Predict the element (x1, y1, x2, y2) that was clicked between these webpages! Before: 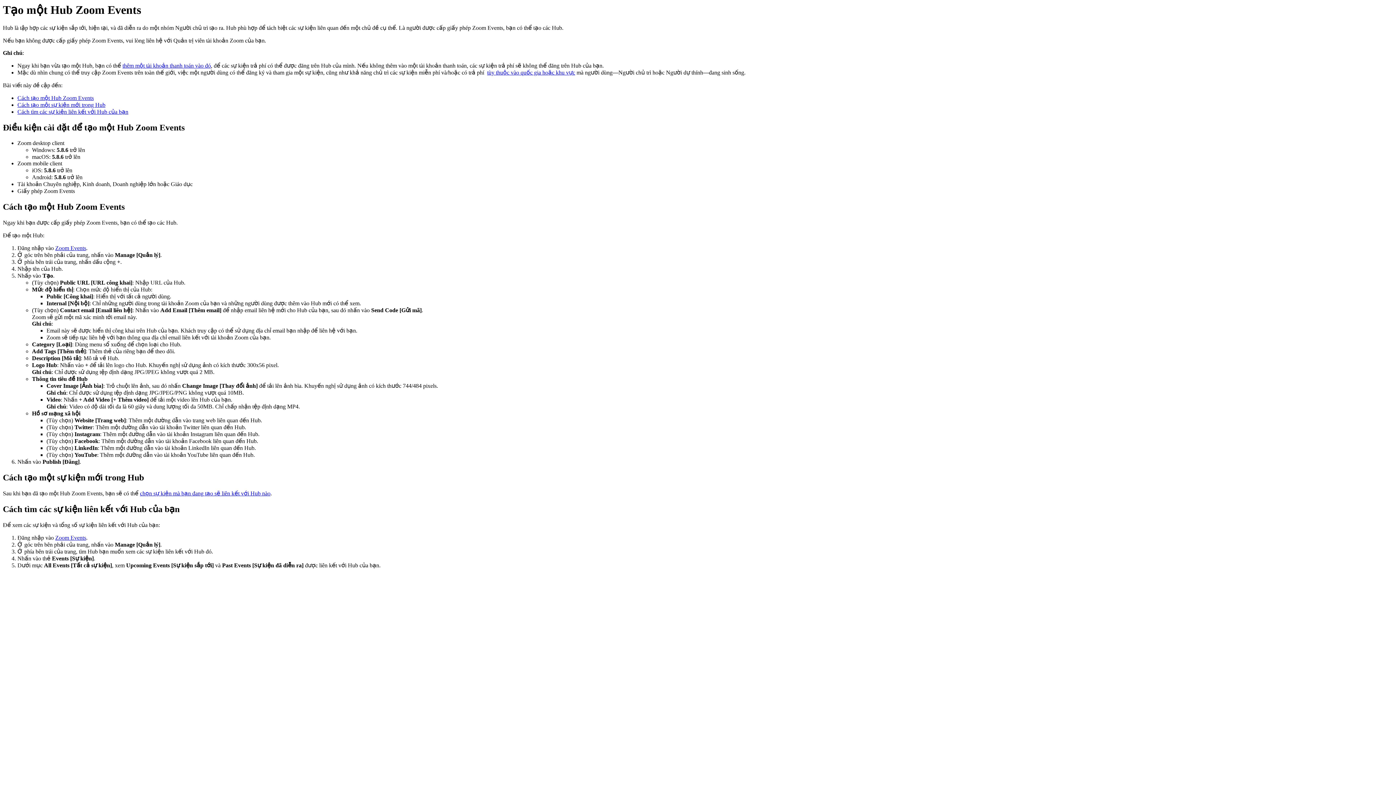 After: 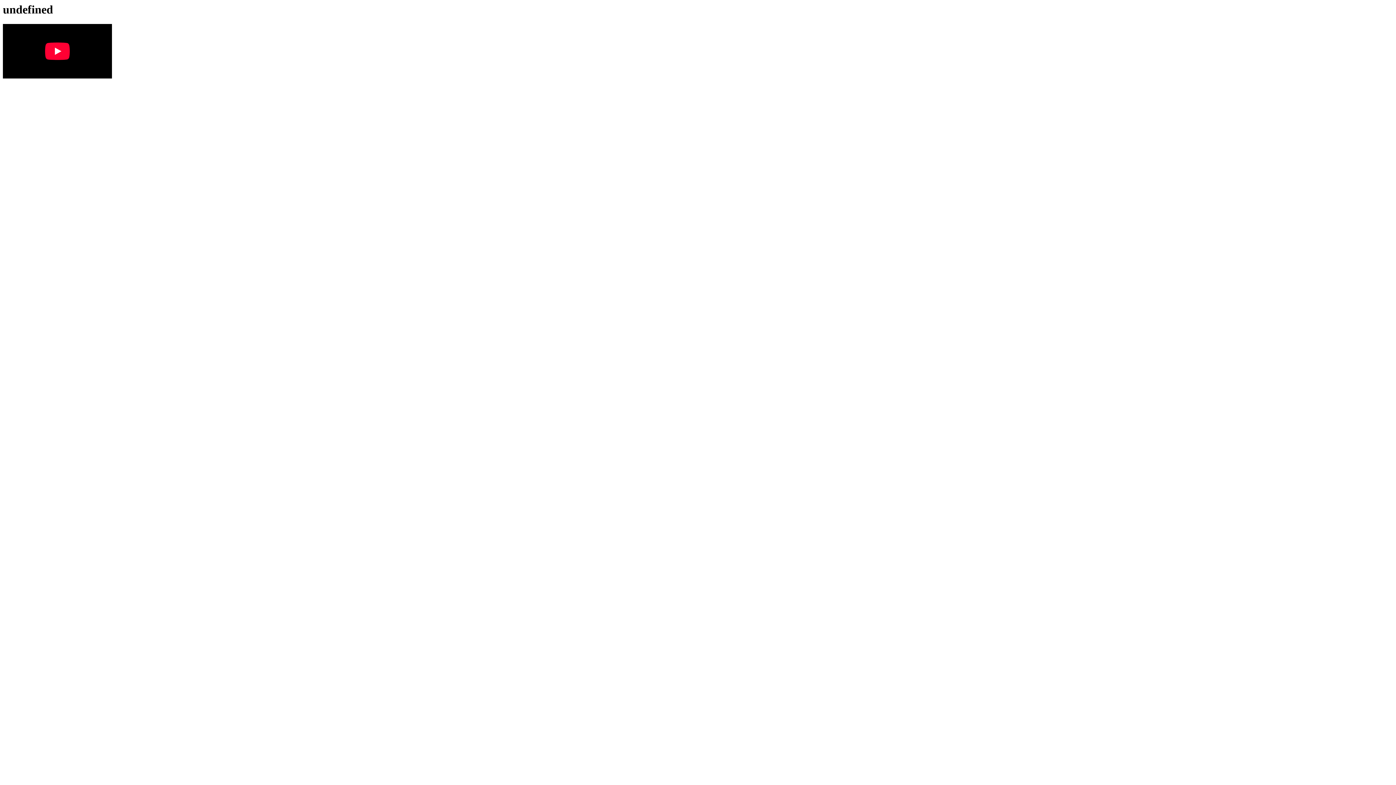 Action: label: chọn sự kiện mà bạn đang tạo sẽ liên kết với Hub nào bbox: (140, 490, 270, 496)